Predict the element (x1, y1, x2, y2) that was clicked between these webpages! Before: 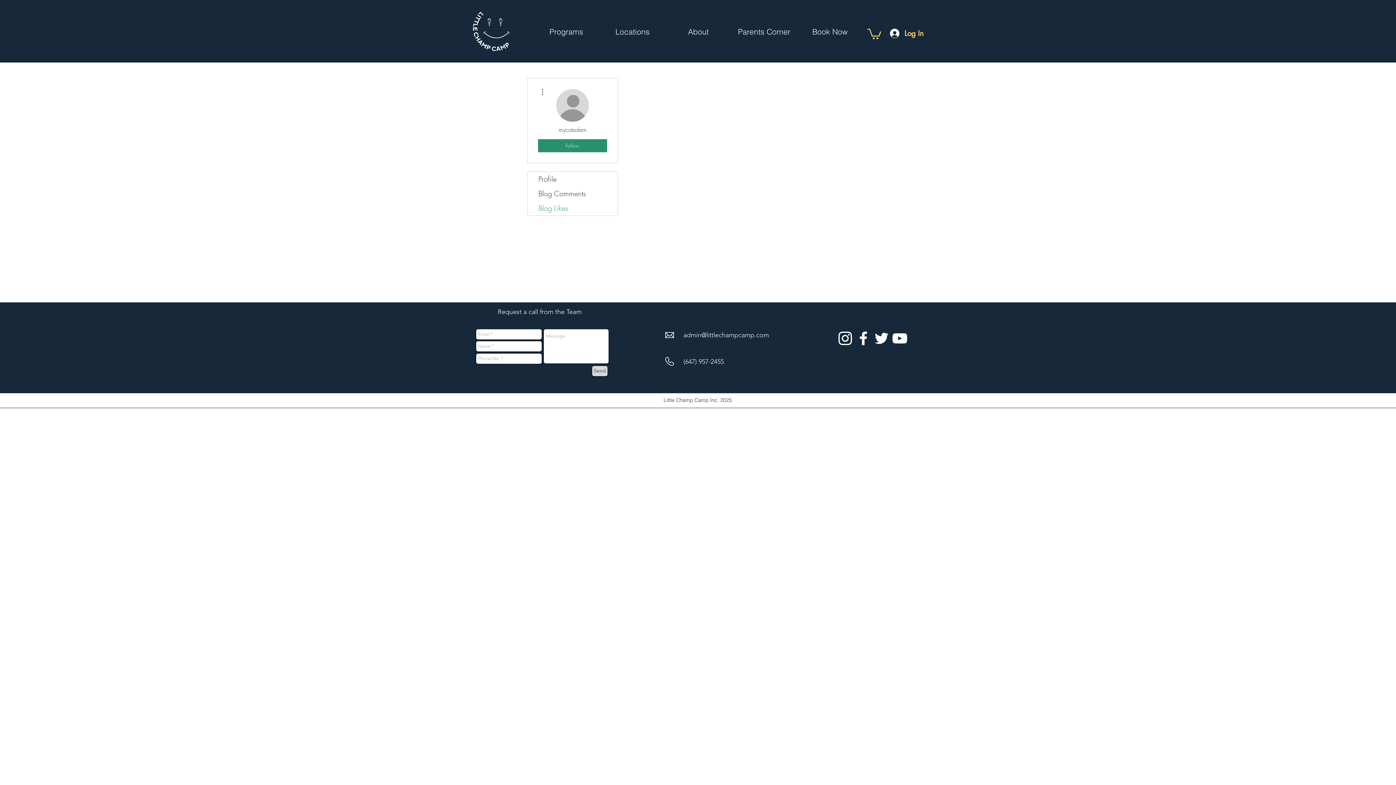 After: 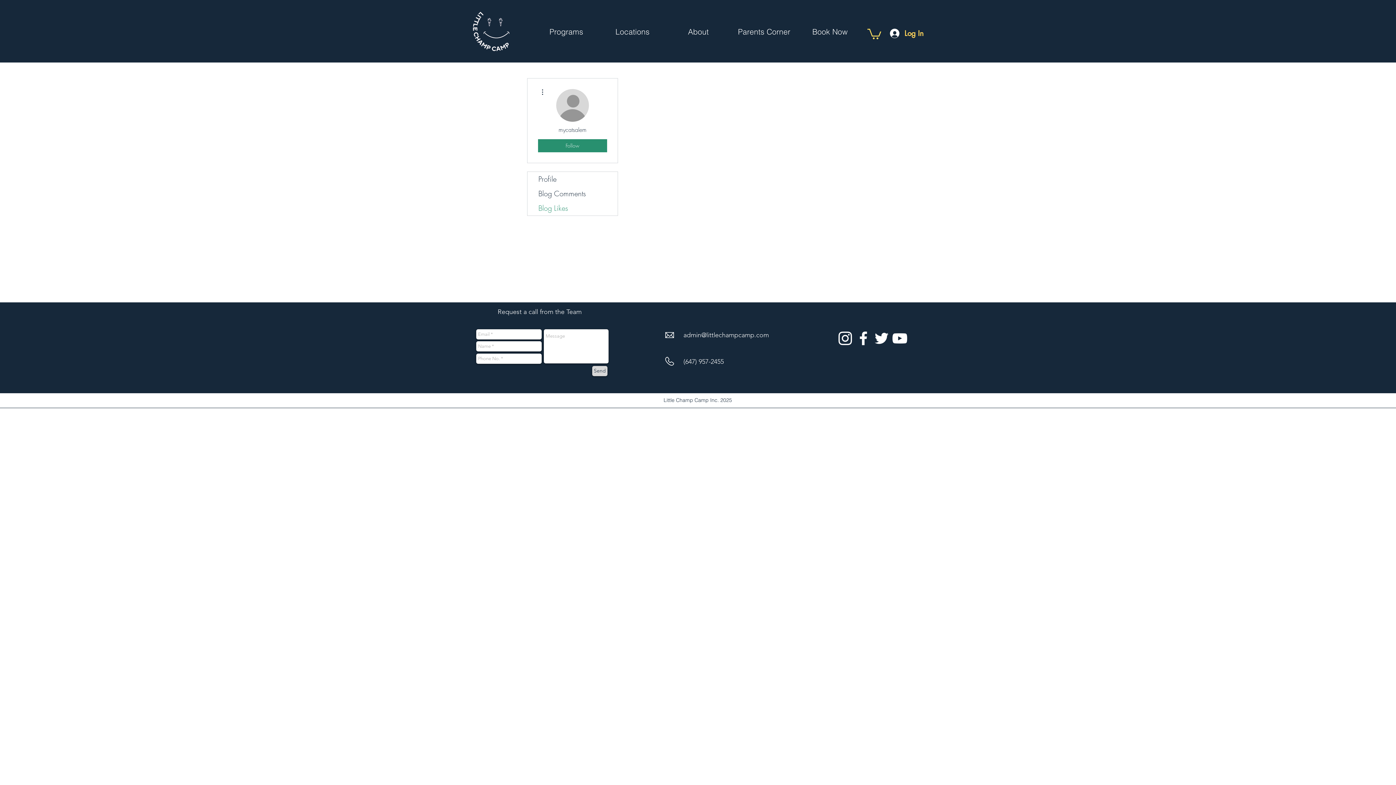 Action: bbox: (867, 27, 881, 39)